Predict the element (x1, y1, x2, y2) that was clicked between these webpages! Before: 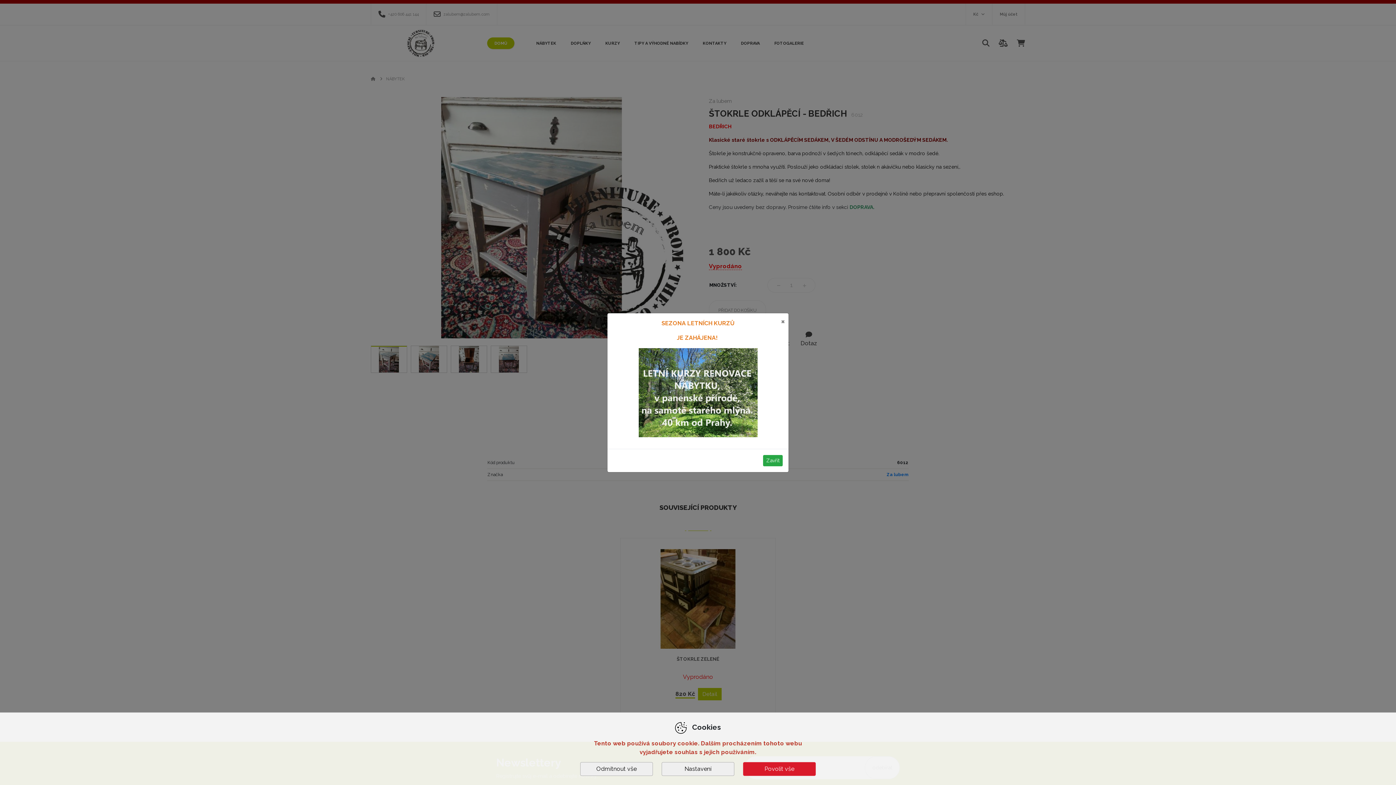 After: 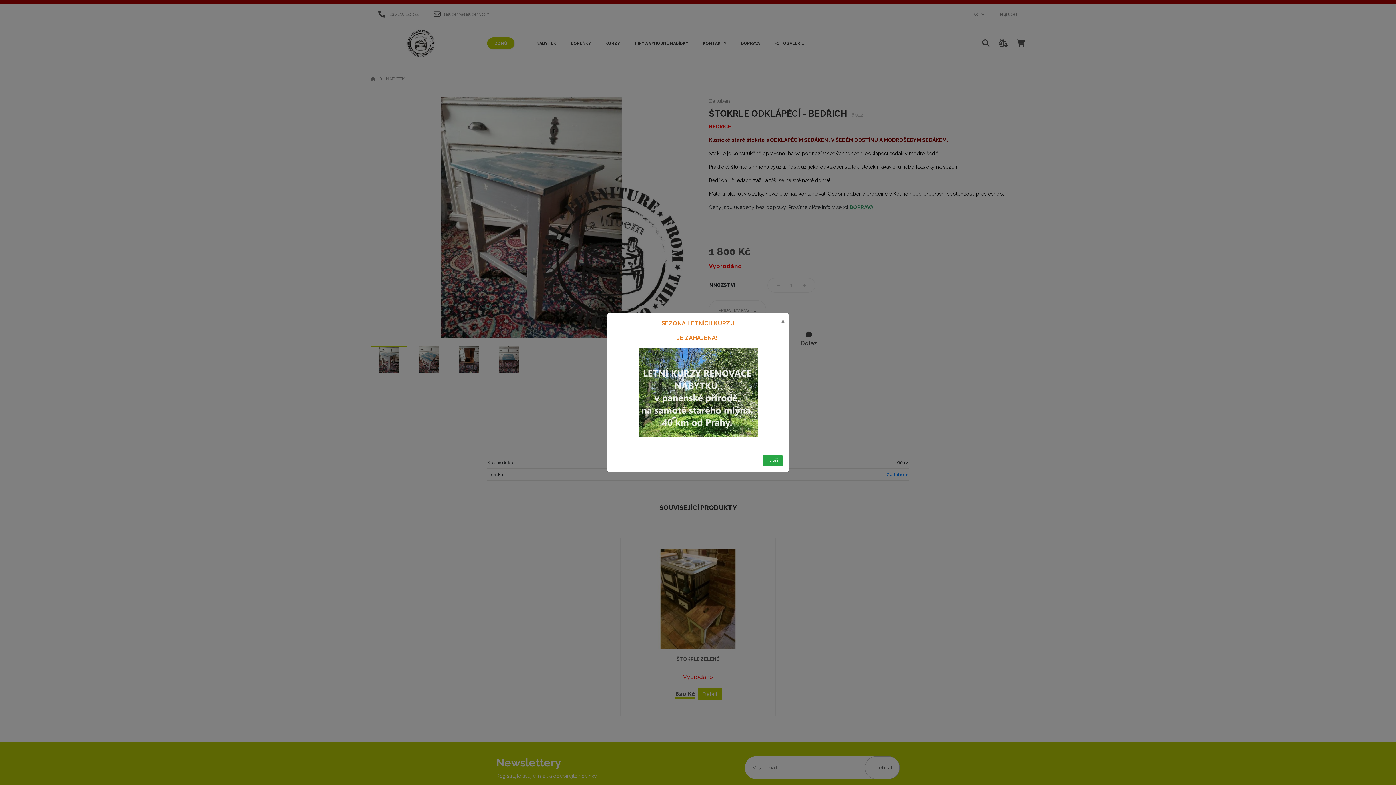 Action: bbox: (743, 762, 816, 776) label: Povolit vše